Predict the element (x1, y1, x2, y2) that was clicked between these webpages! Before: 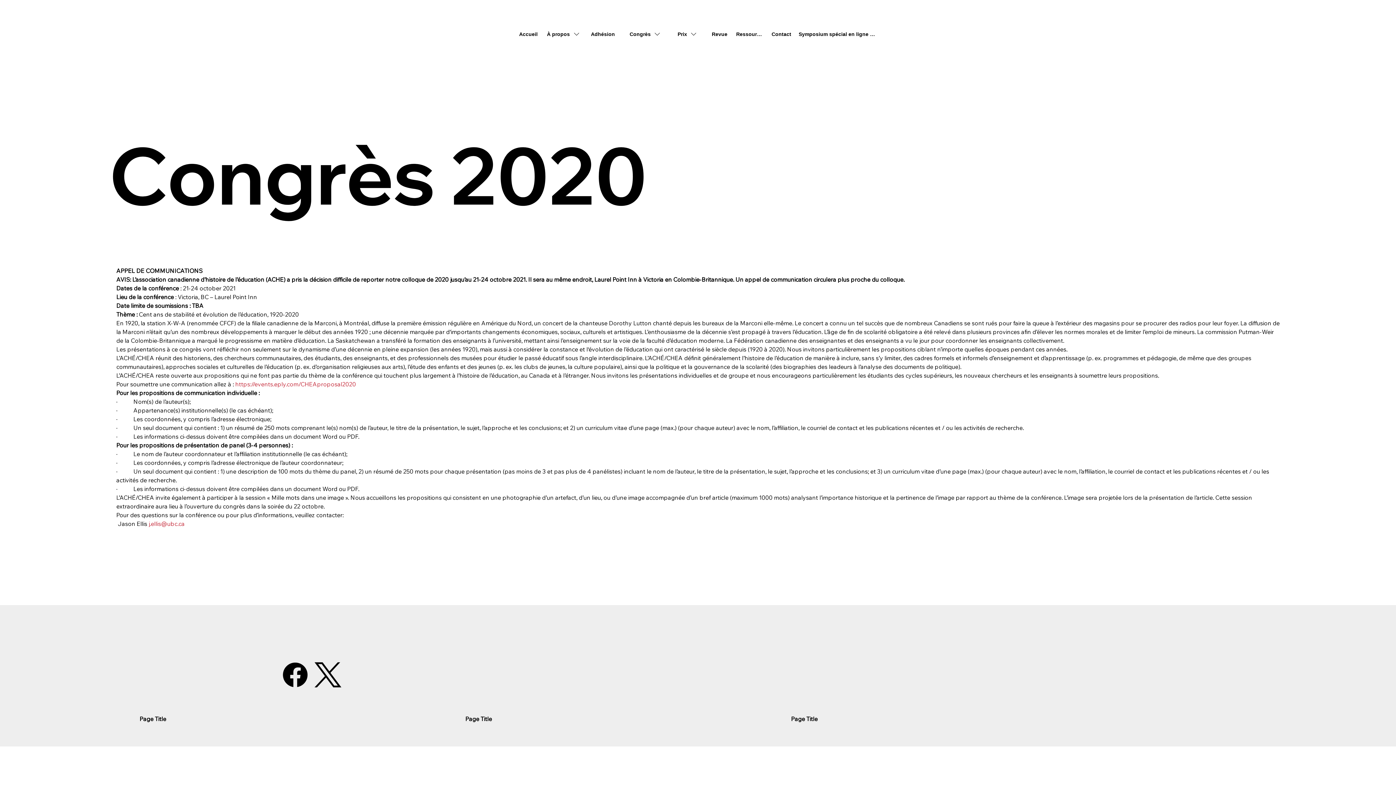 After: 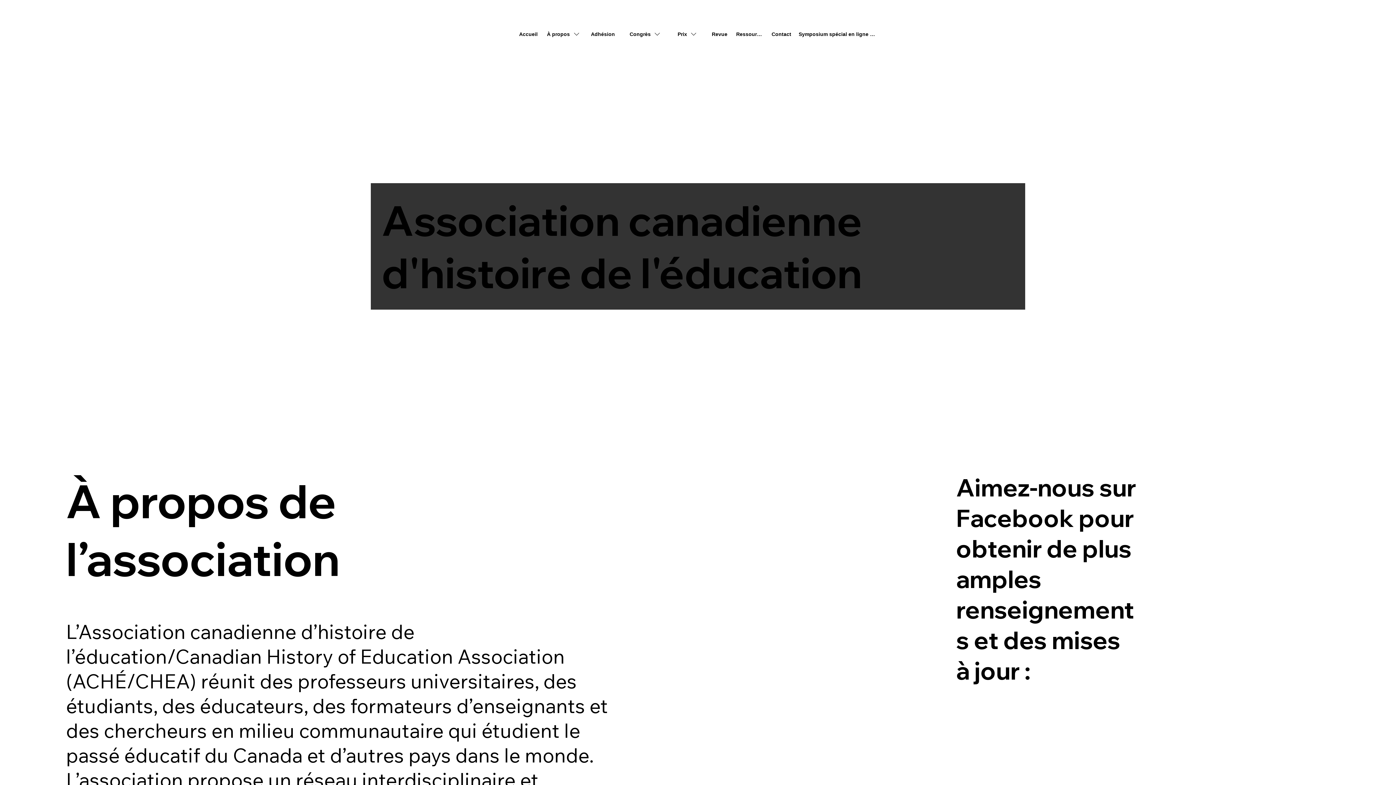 Action: label: Prix bbox: (671, 26, 704, 41)